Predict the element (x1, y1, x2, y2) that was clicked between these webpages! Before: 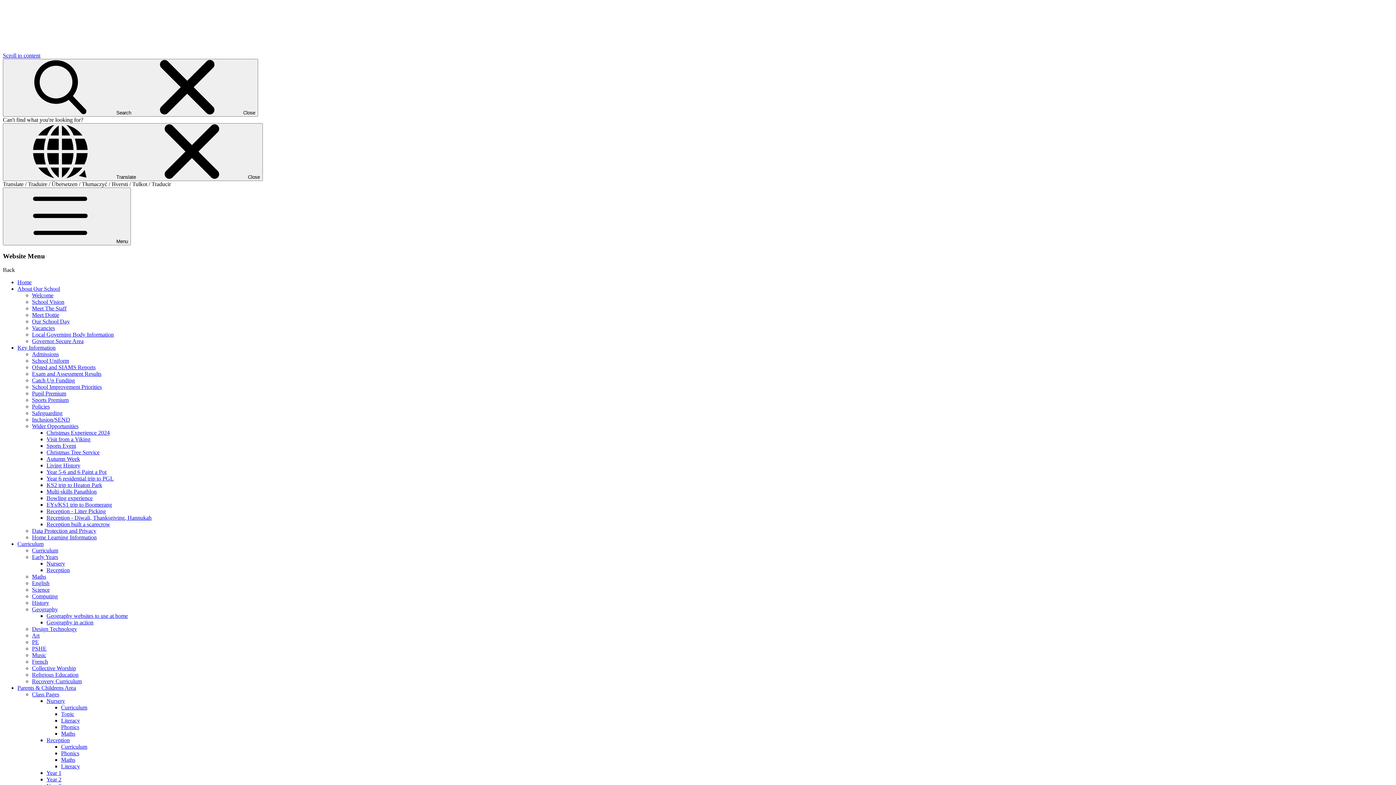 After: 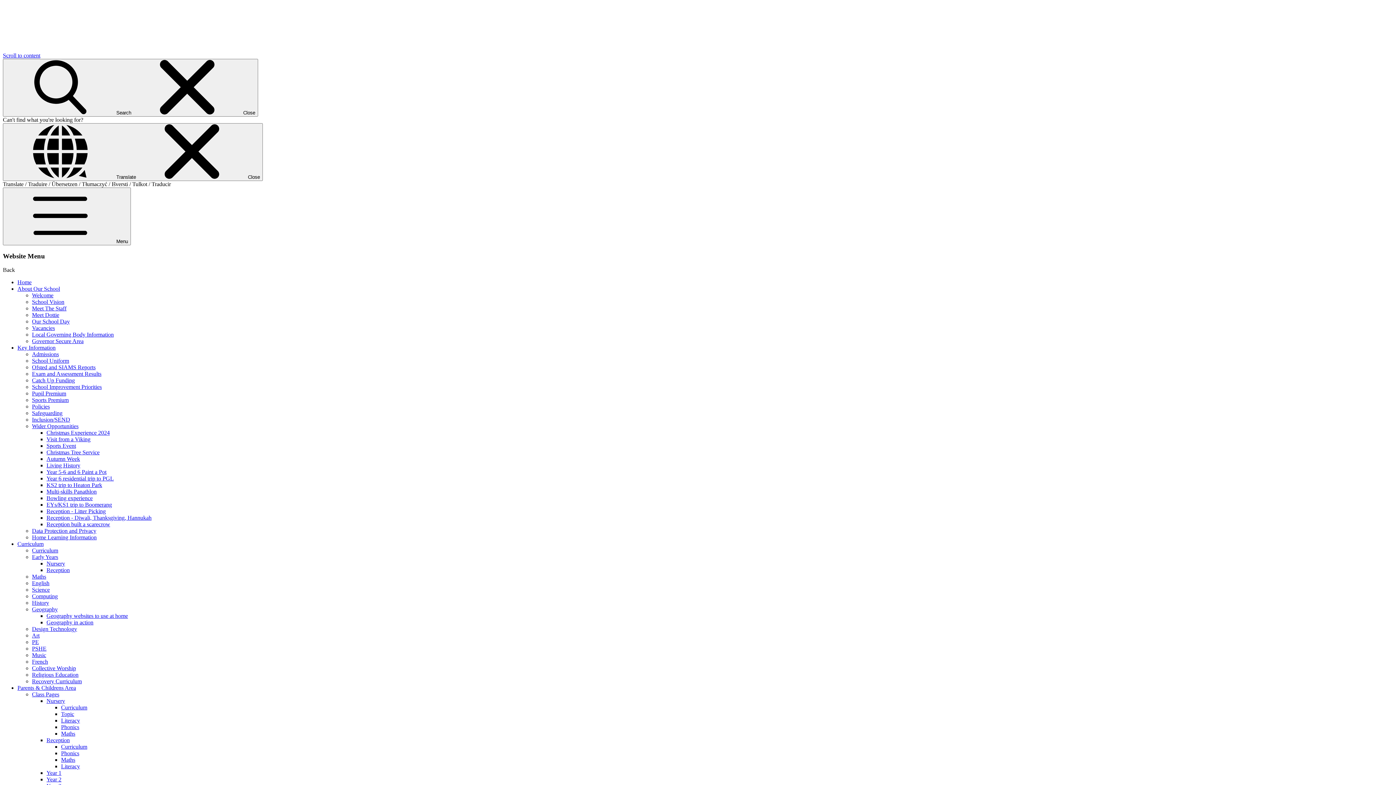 Action: label: Autumn Week bbox: (46, 456, 80, 462)